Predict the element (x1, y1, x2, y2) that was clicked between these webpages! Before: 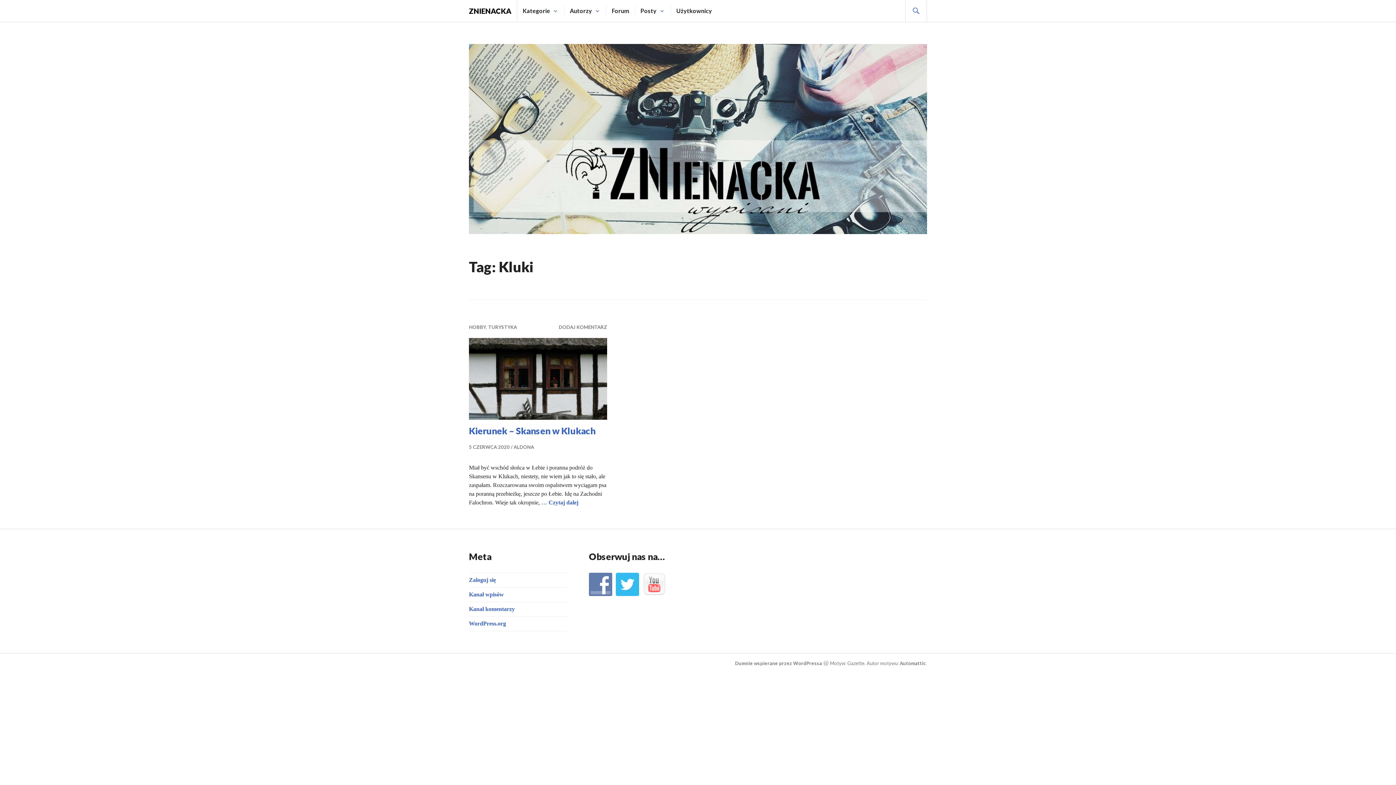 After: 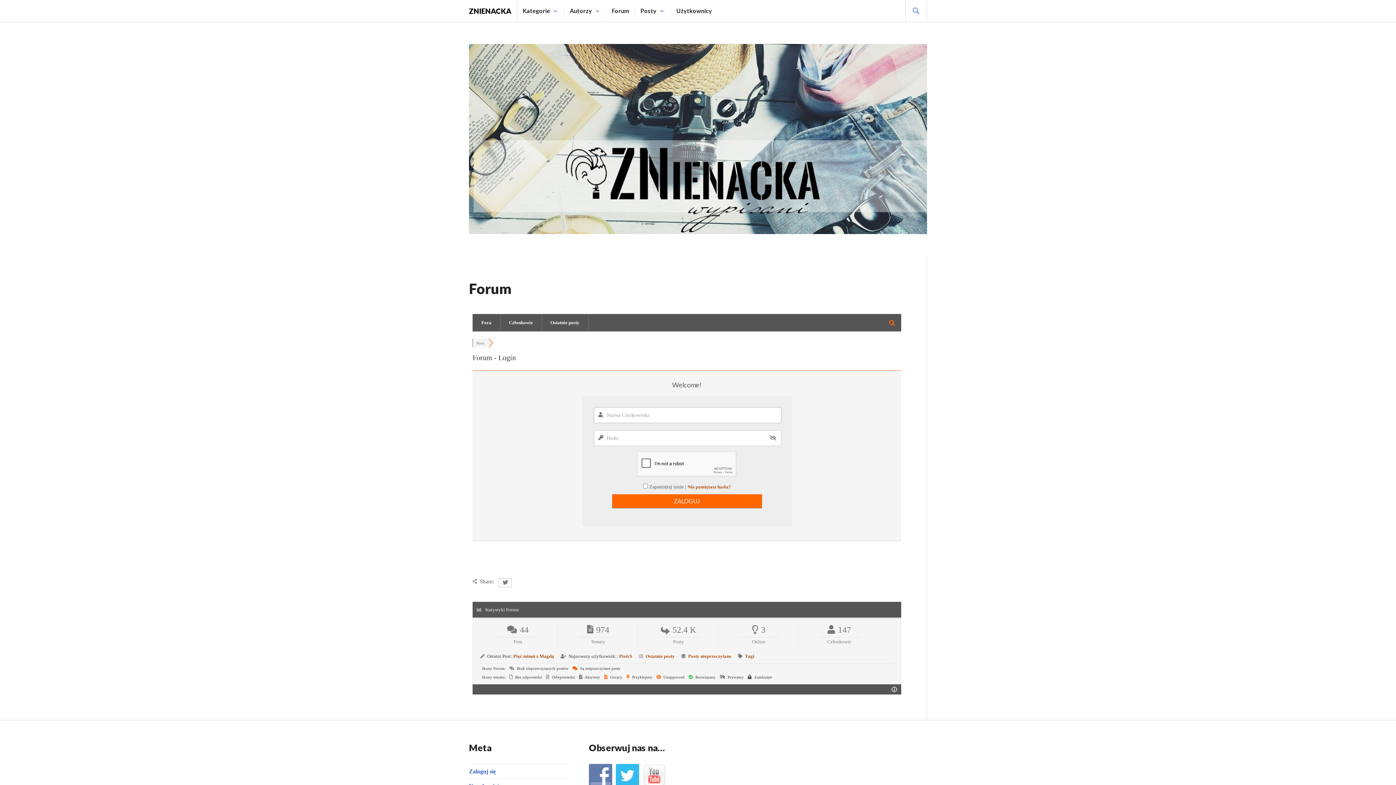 Action: bbox: (469, 577, 496, 583) label: Zaloguj się